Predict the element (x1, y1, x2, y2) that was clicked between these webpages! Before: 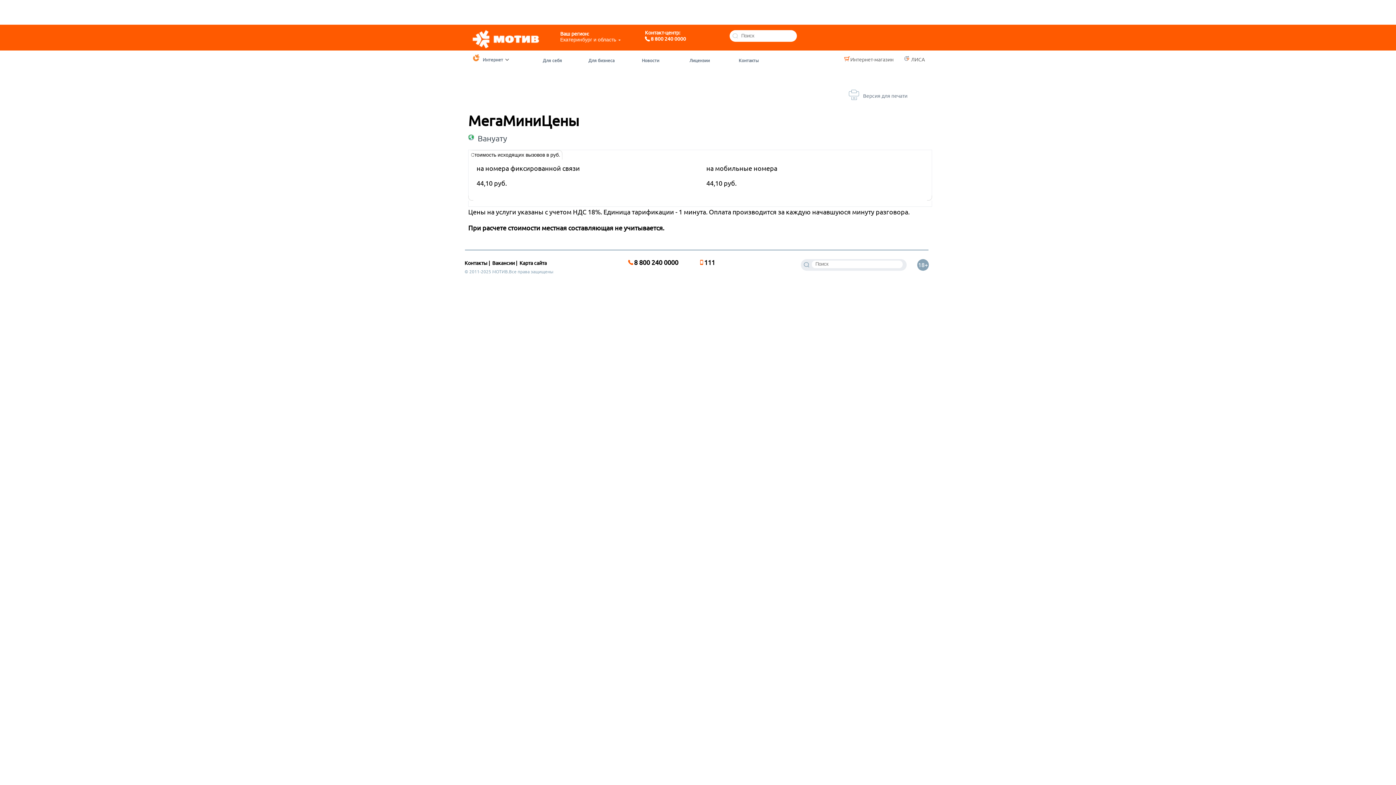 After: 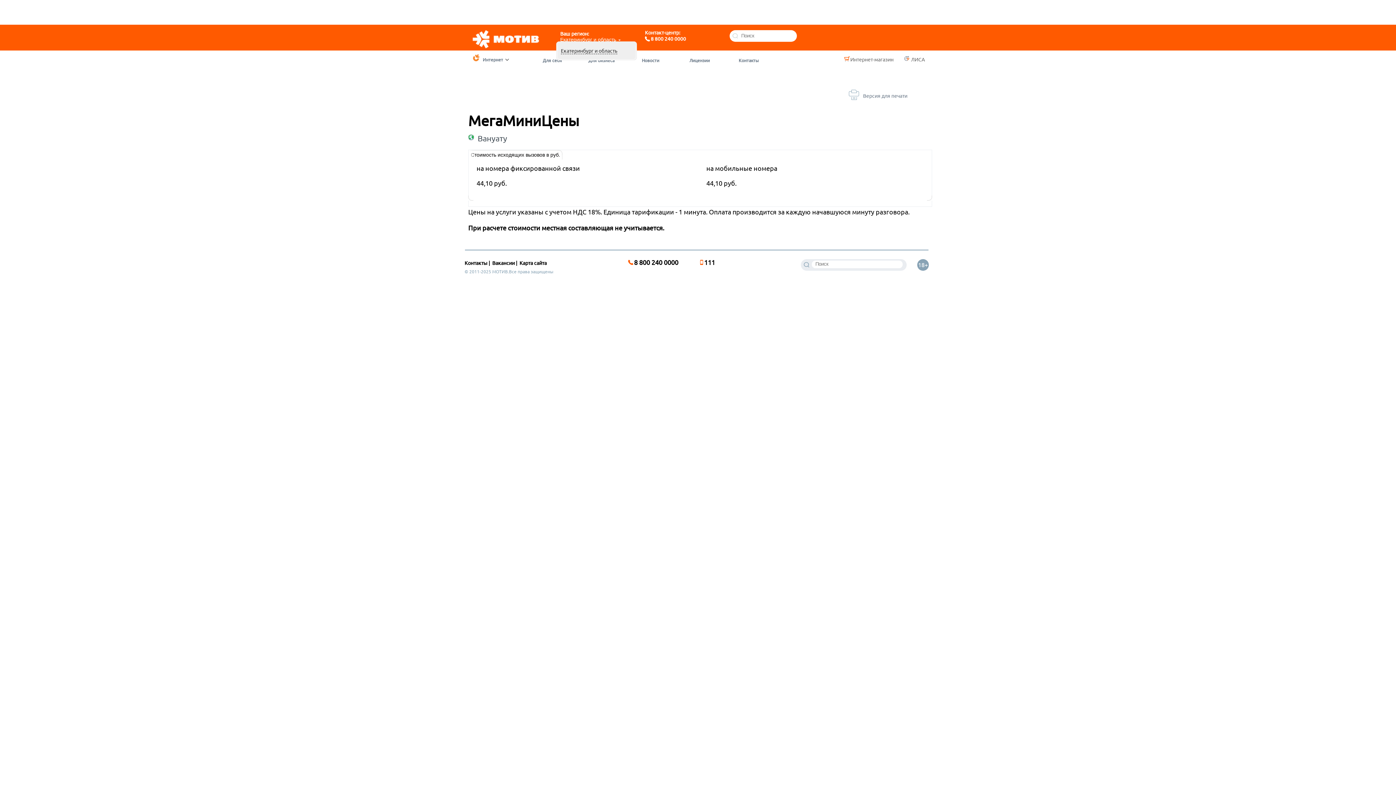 Action: bbox: (560, 35, 614, 43) label: Екатеринбург и область